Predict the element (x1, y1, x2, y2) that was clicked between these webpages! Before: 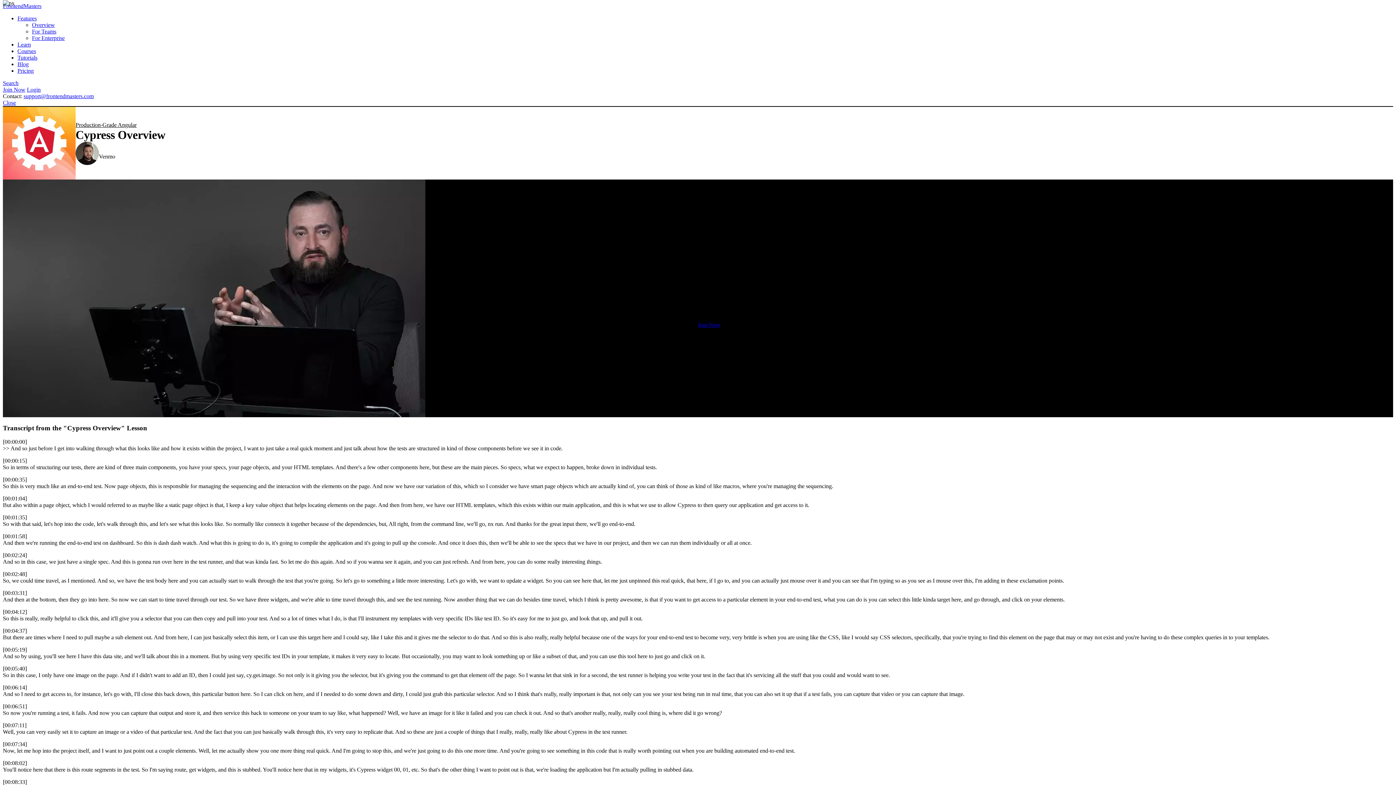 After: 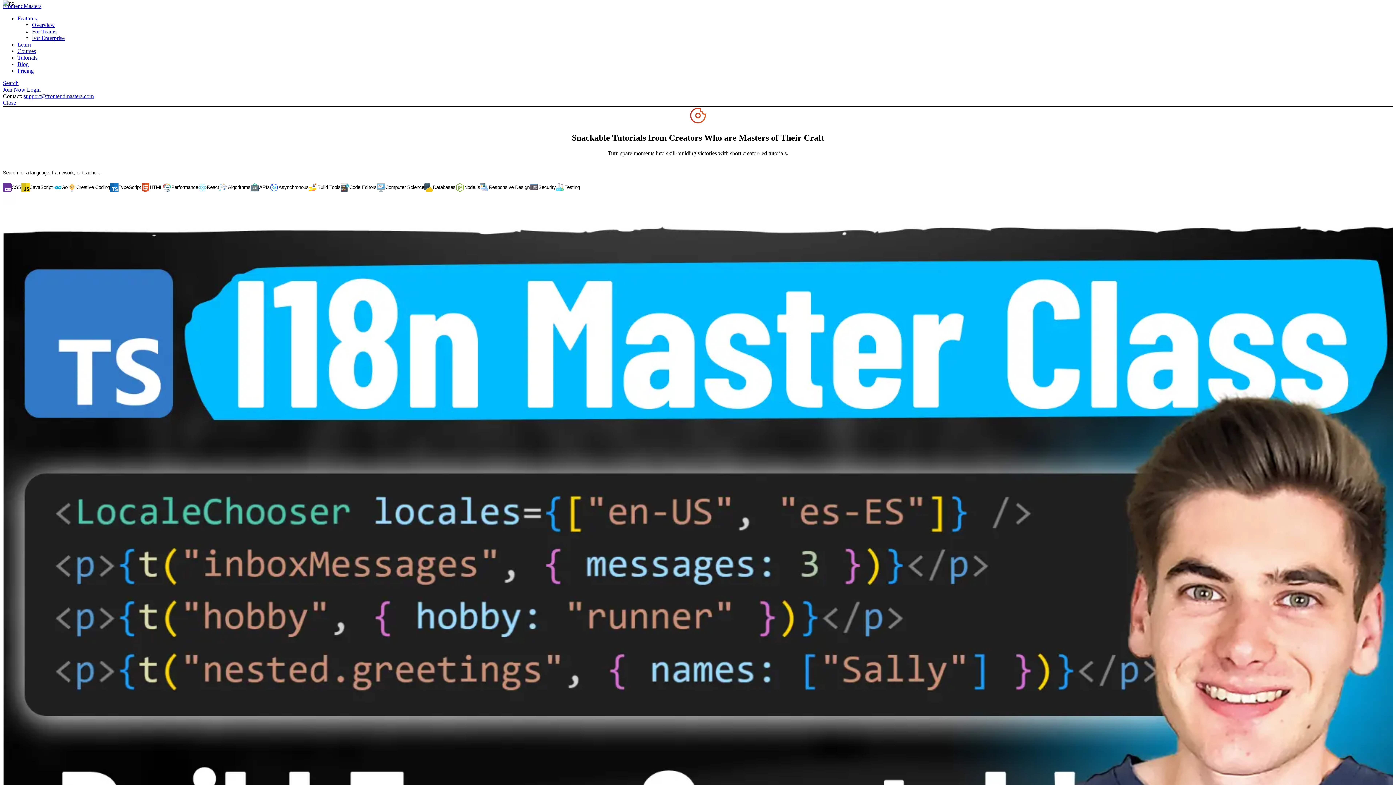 Action: bbox: (17, 54, 37, 60) label: Tutorials